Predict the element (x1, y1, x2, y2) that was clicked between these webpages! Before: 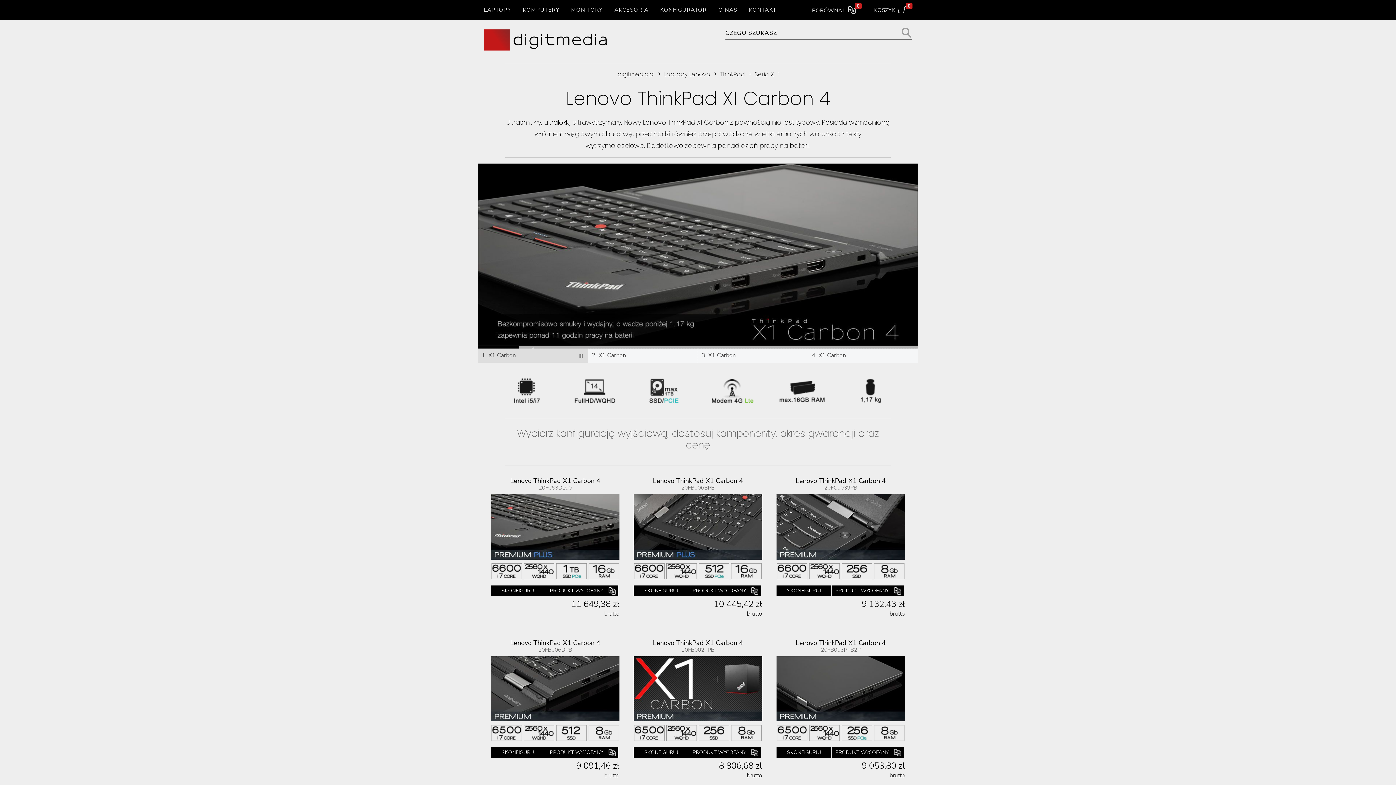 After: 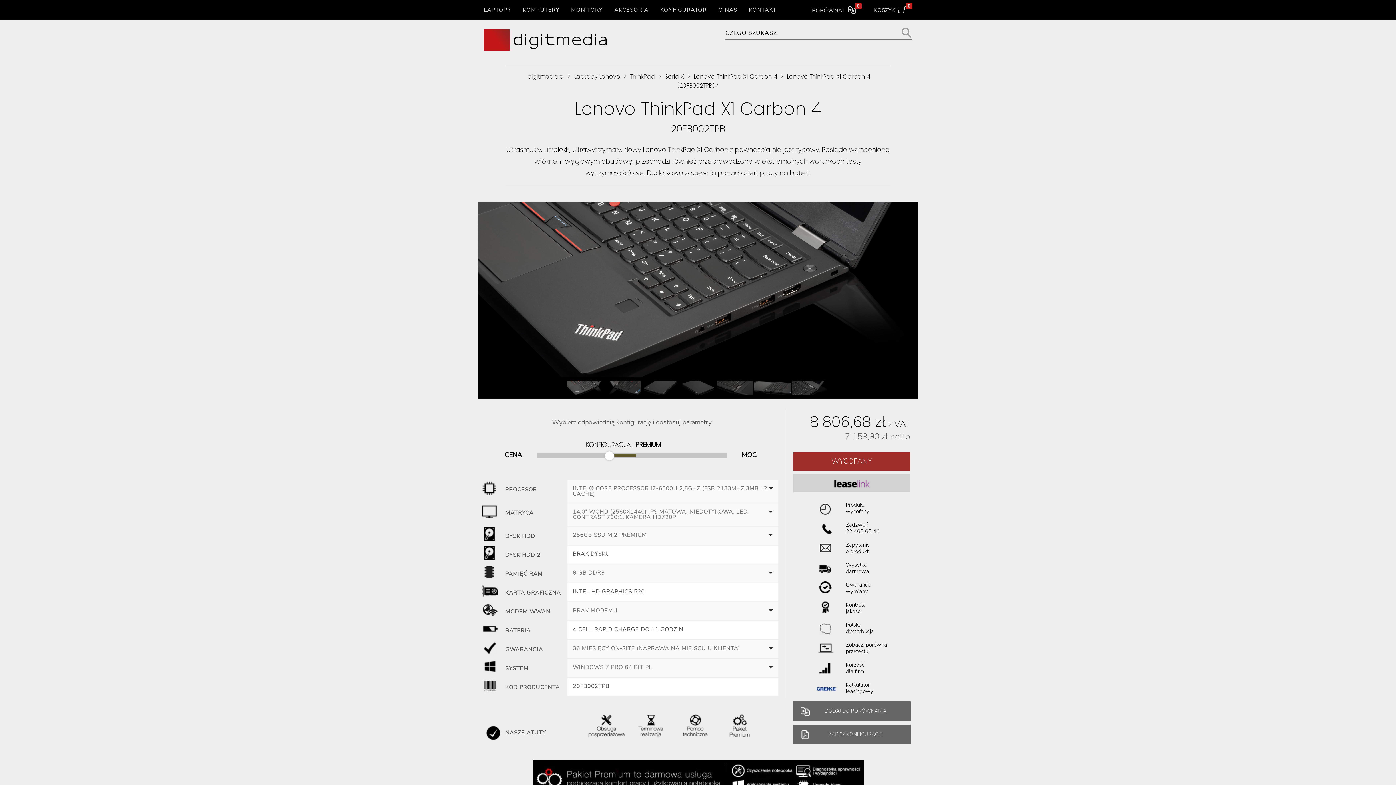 Action: label: SKONFIGURUJ bbox: (633, 747, 689, 758)